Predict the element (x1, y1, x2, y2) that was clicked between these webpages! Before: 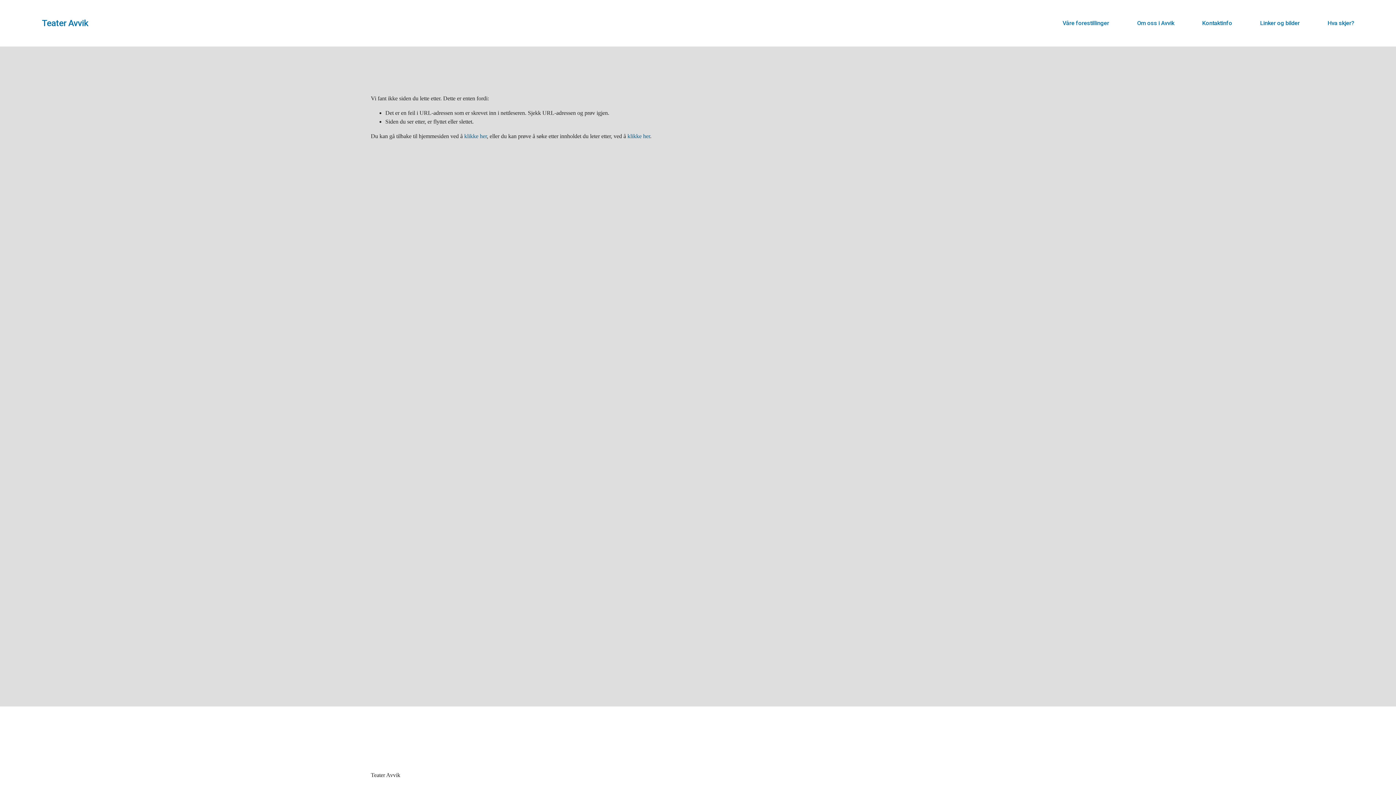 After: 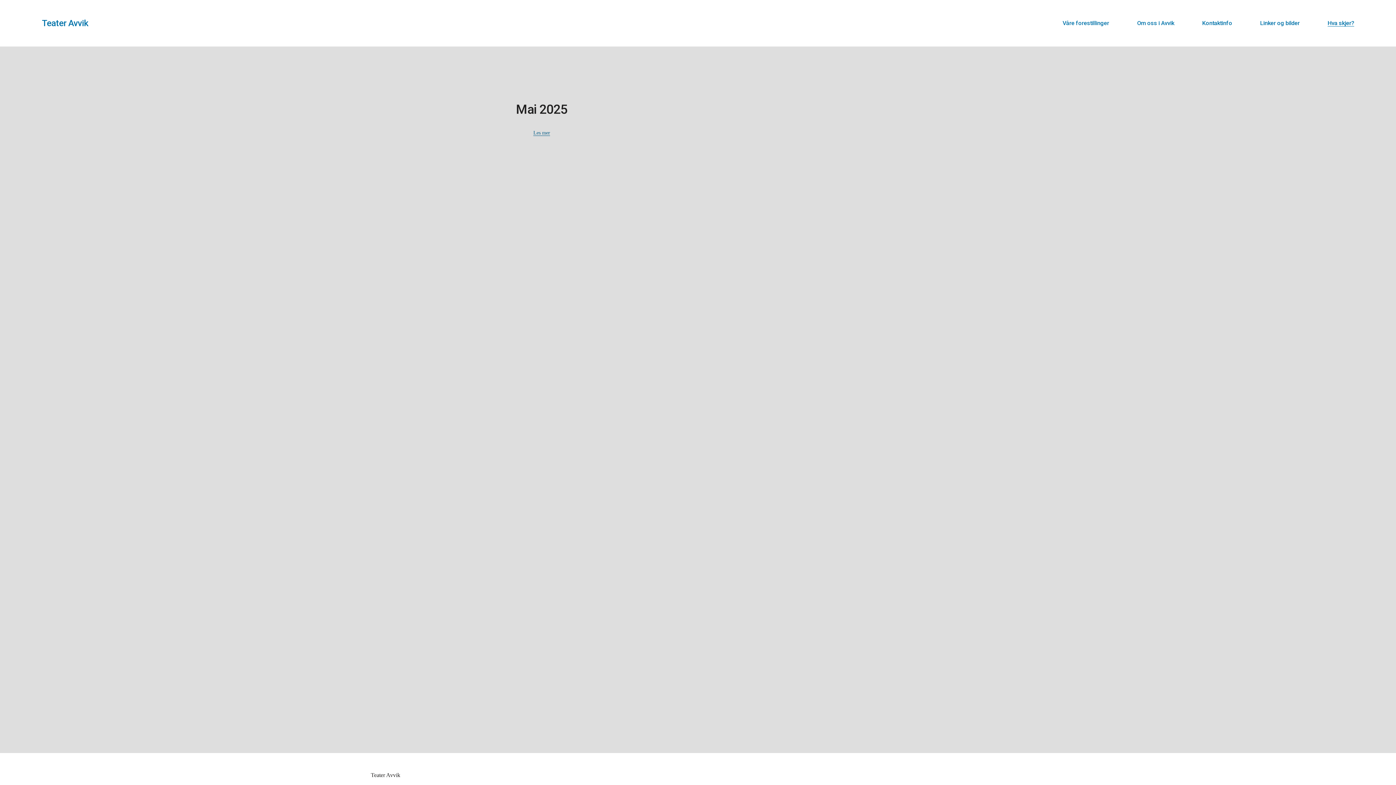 Action: bbox: (1328, 19, 1354, 27) label: Hva skjer?